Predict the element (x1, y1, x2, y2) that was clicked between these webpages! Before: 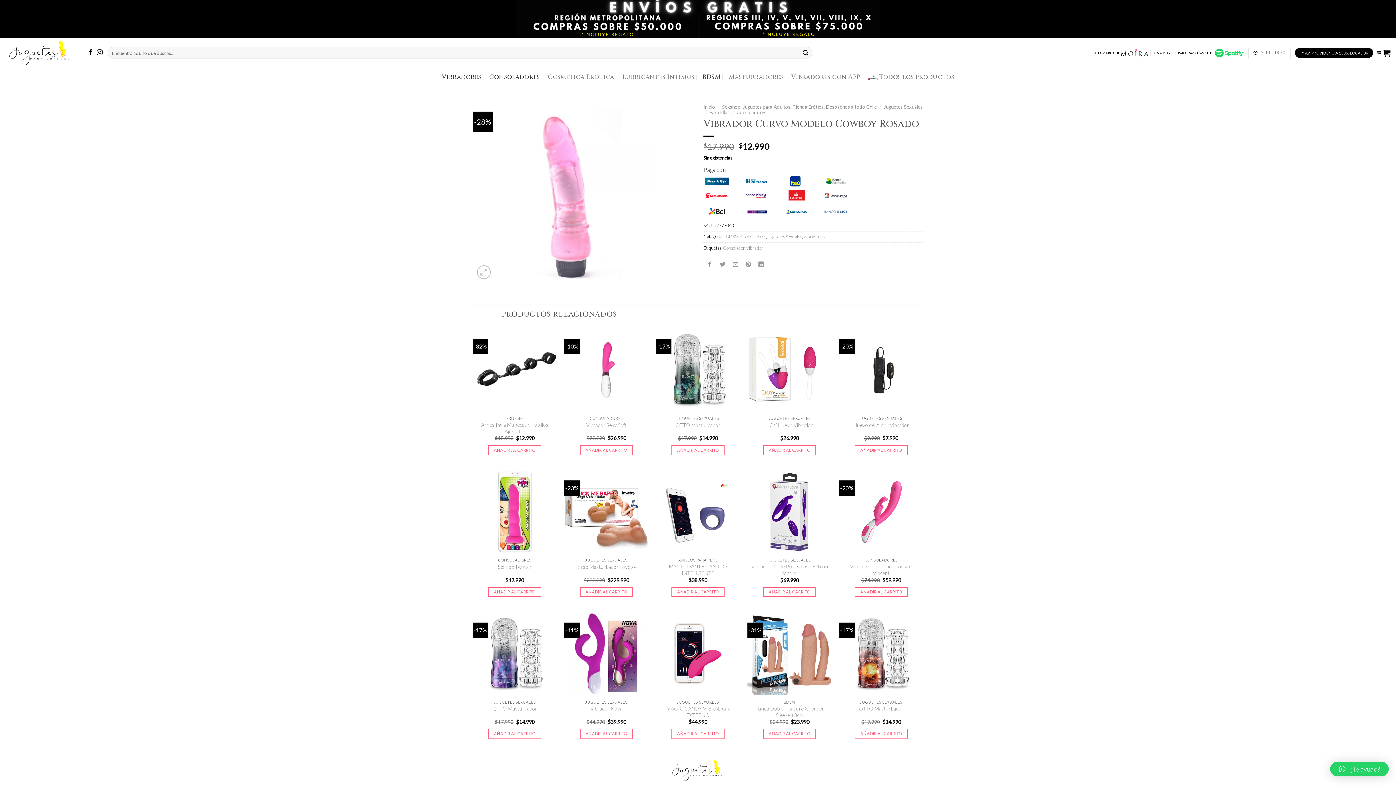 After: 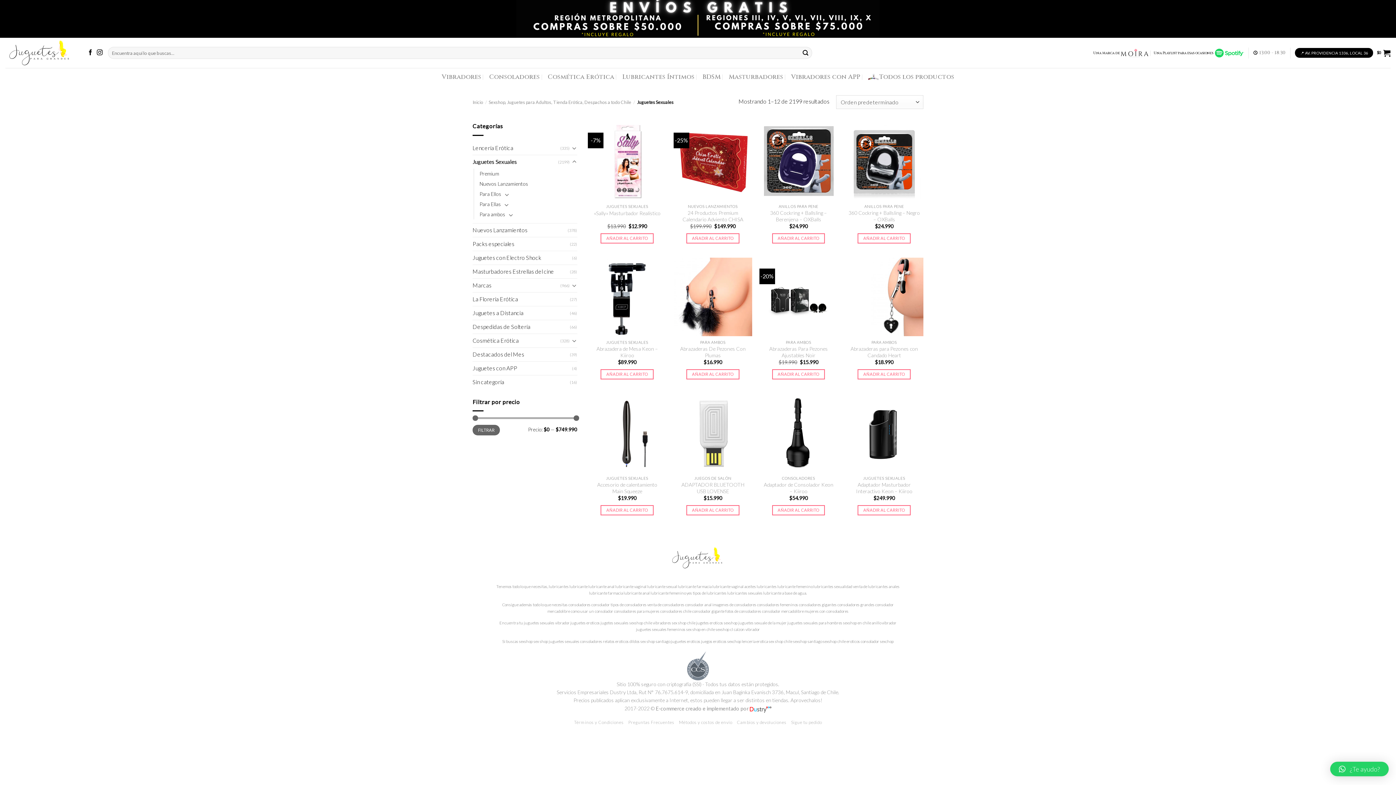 Action: label: Juguetes Sexuales bbox: (883, 104, 922, 109)